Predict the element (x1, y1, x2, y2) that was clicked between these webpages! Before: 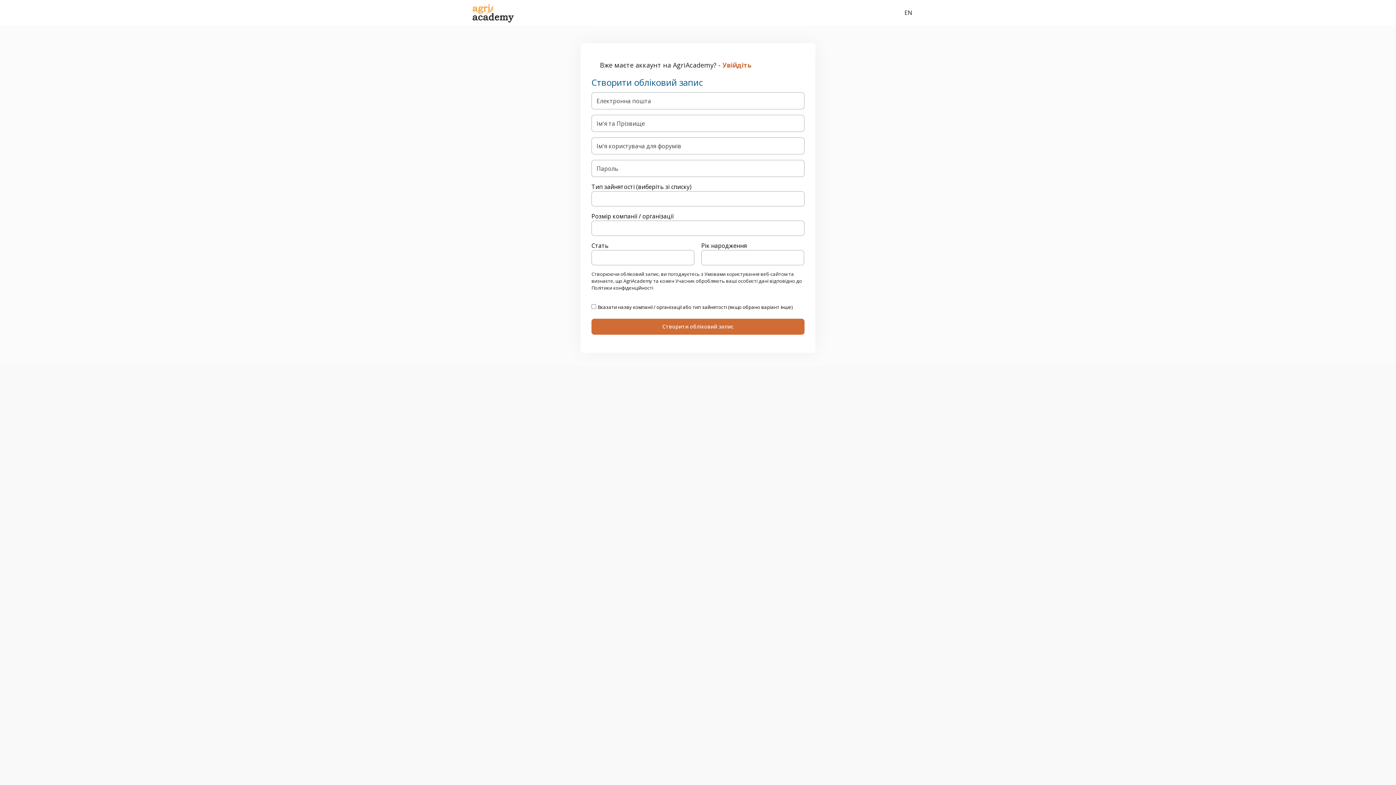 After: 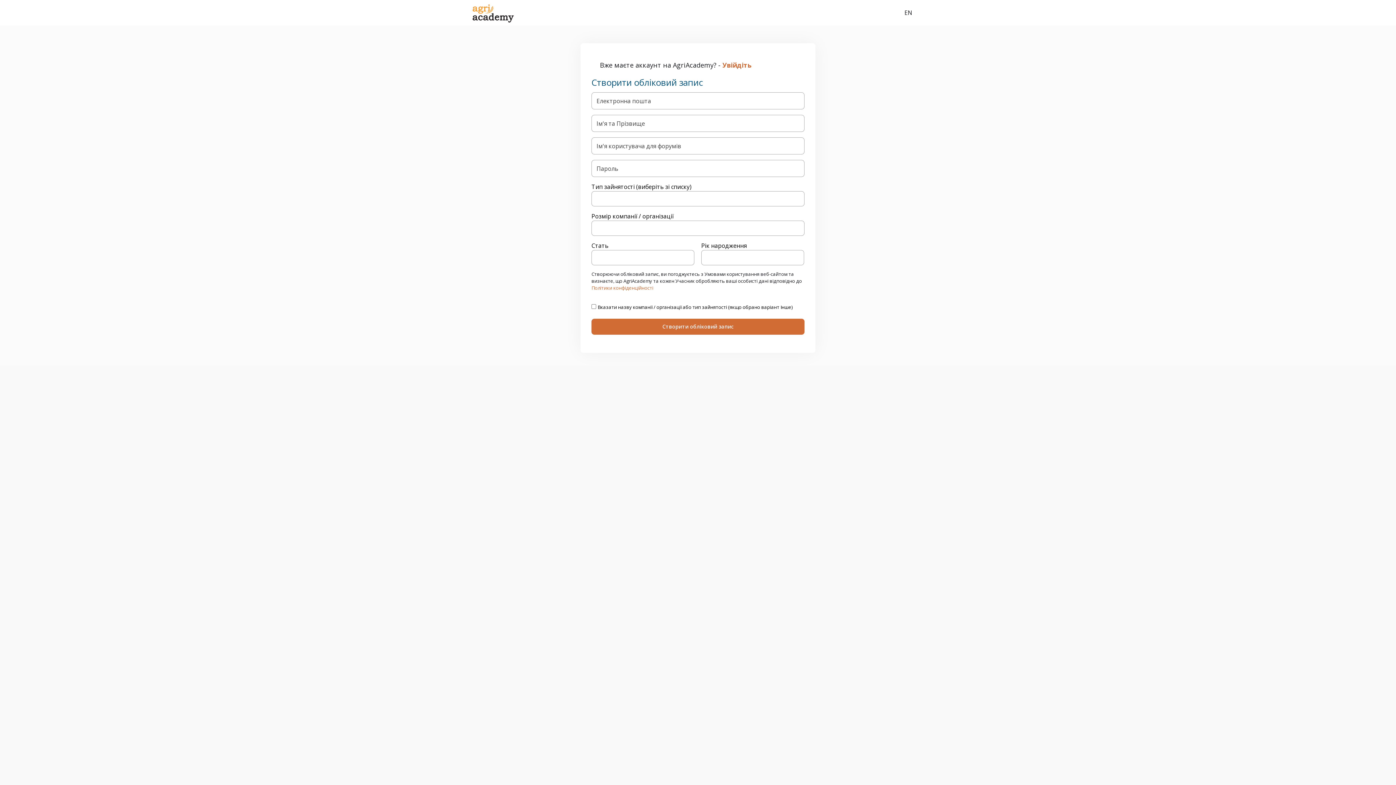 Action: label: Політики конфіденційності bbox: (591, 284, 653, 291)